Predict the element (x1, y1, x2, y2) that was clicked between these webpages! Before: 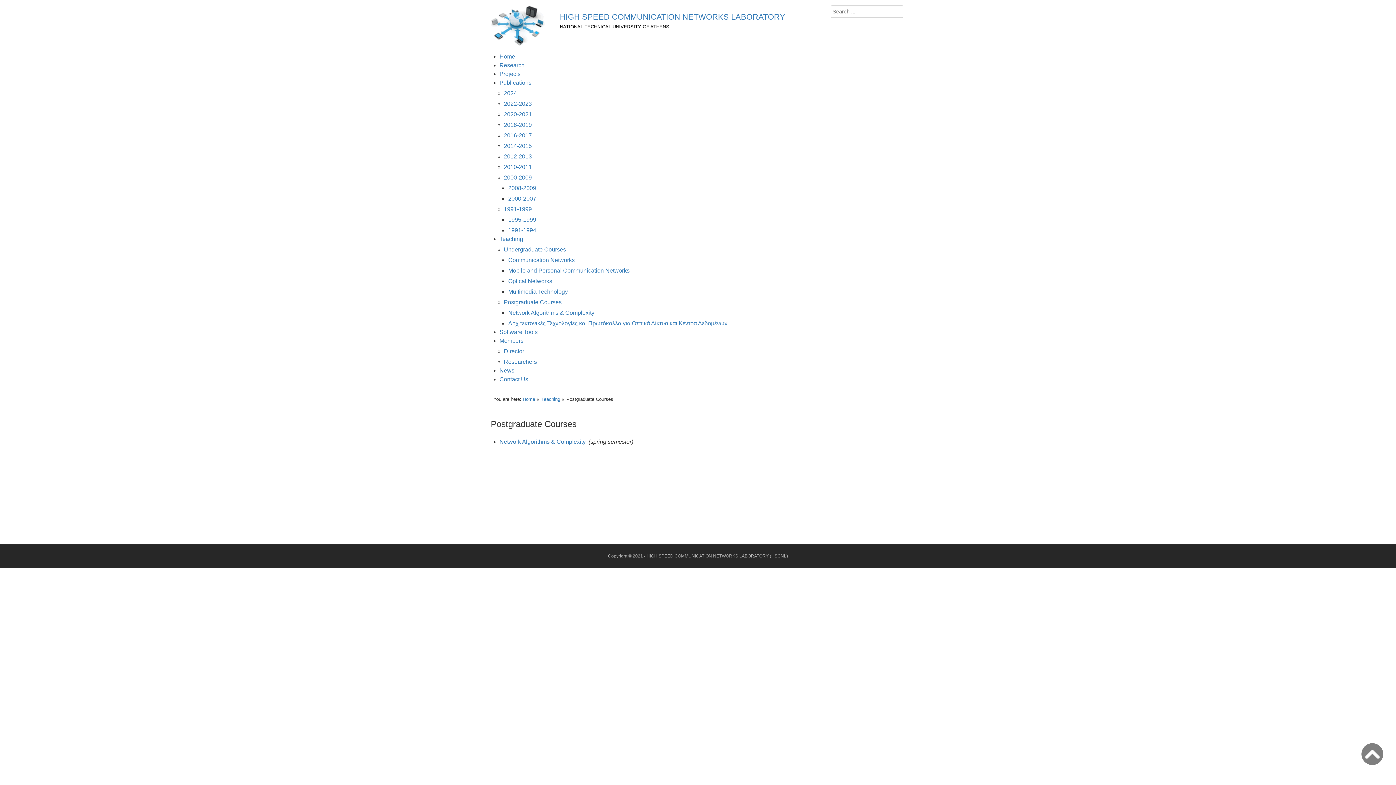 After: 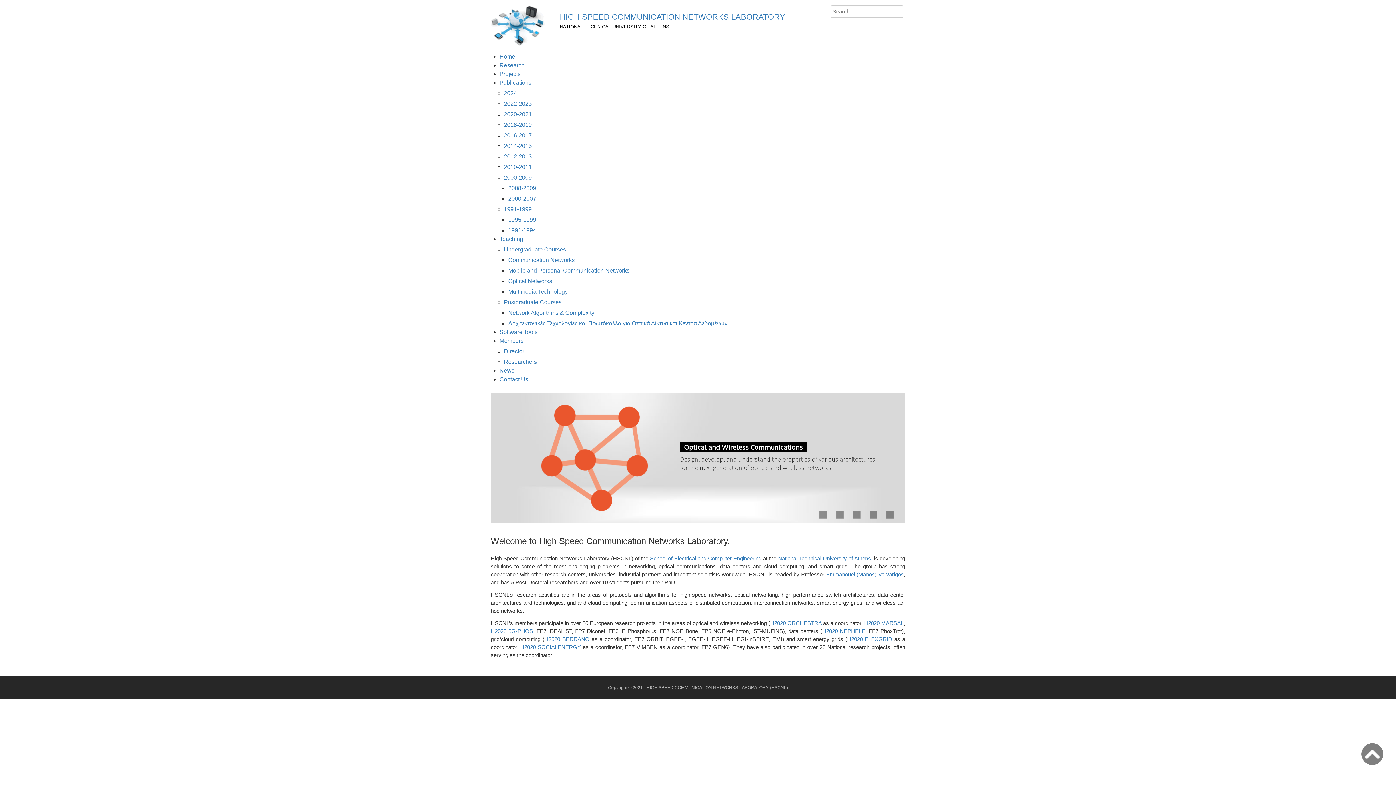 Action: bbox: (499, 53, 515, 59) label: Home